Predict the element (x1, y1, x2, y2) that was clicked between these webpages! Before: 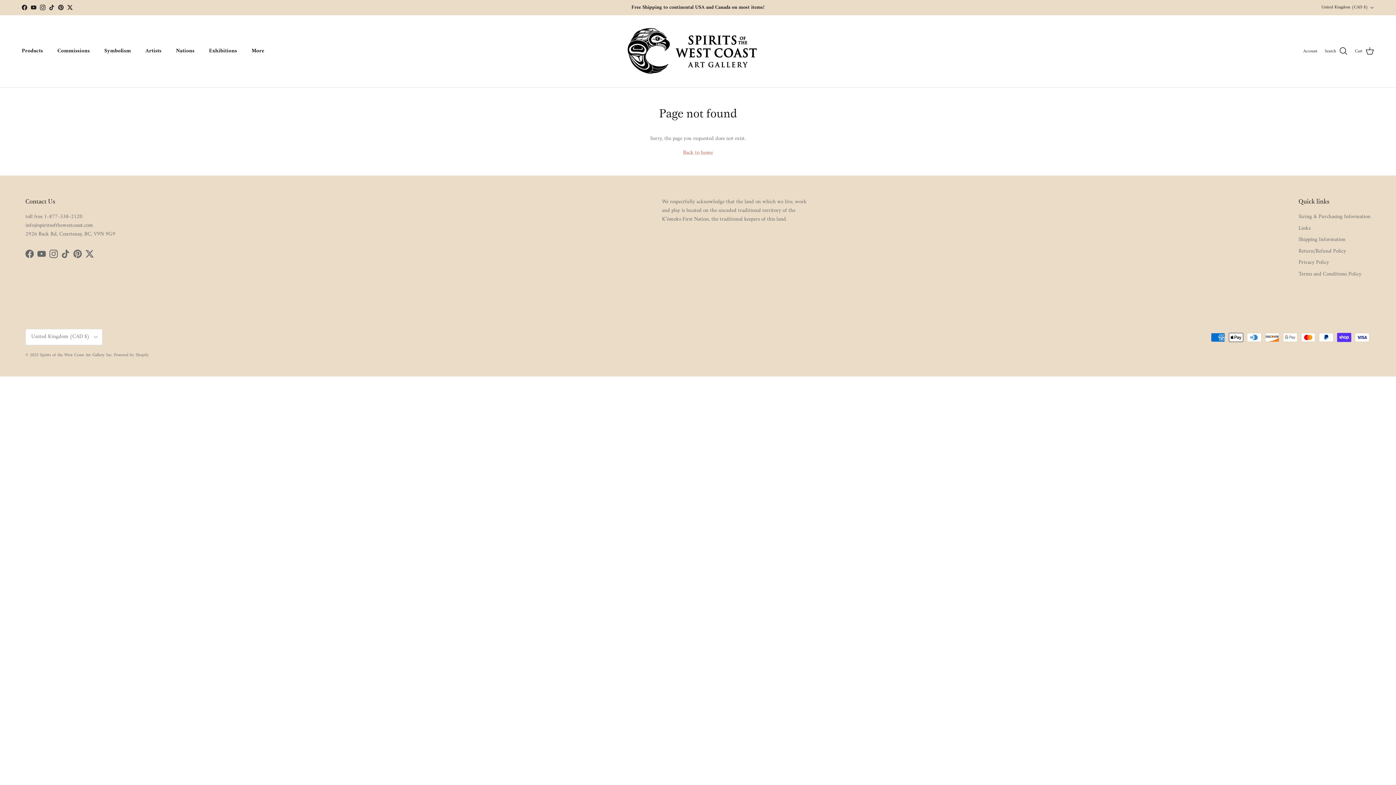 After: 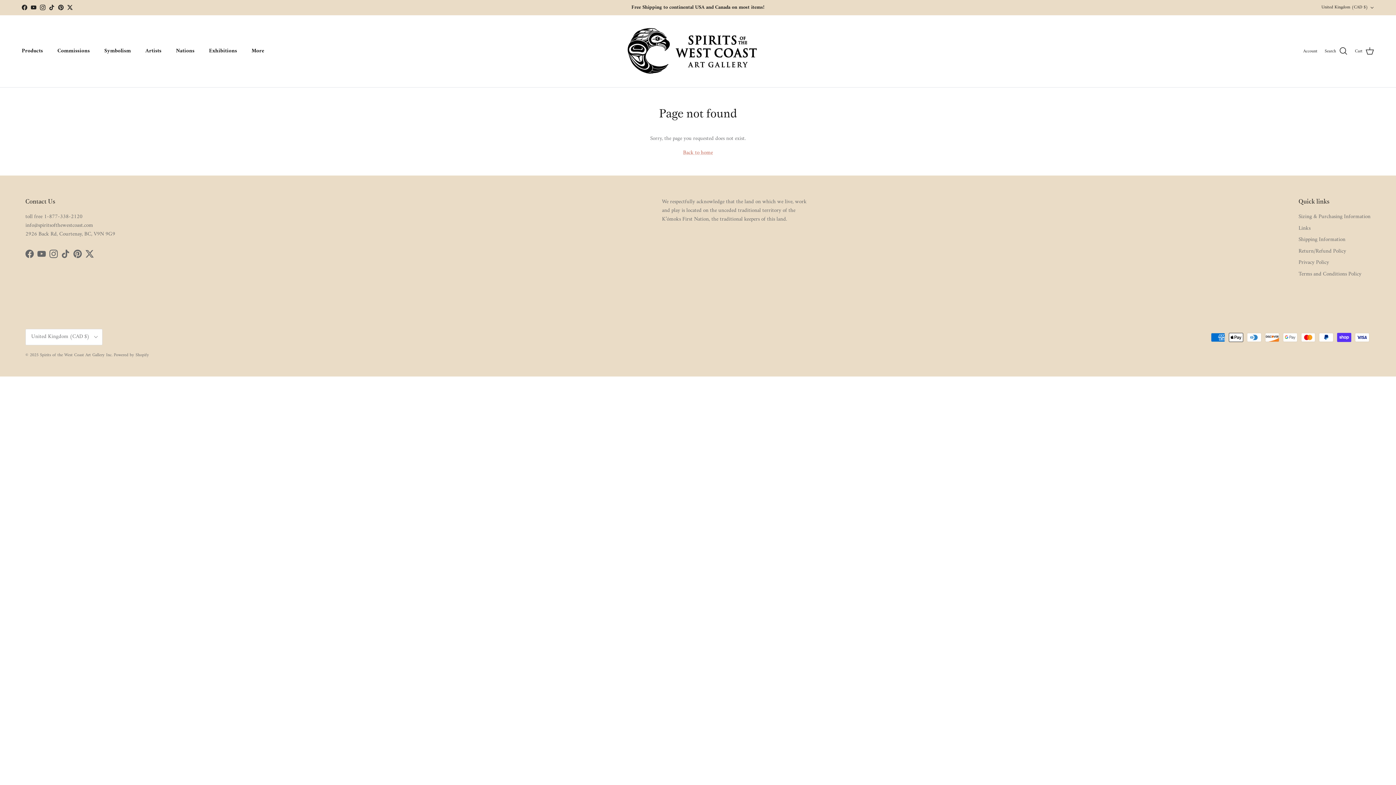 Action: bbox: (25, 249, 33, 258) label: Facebook